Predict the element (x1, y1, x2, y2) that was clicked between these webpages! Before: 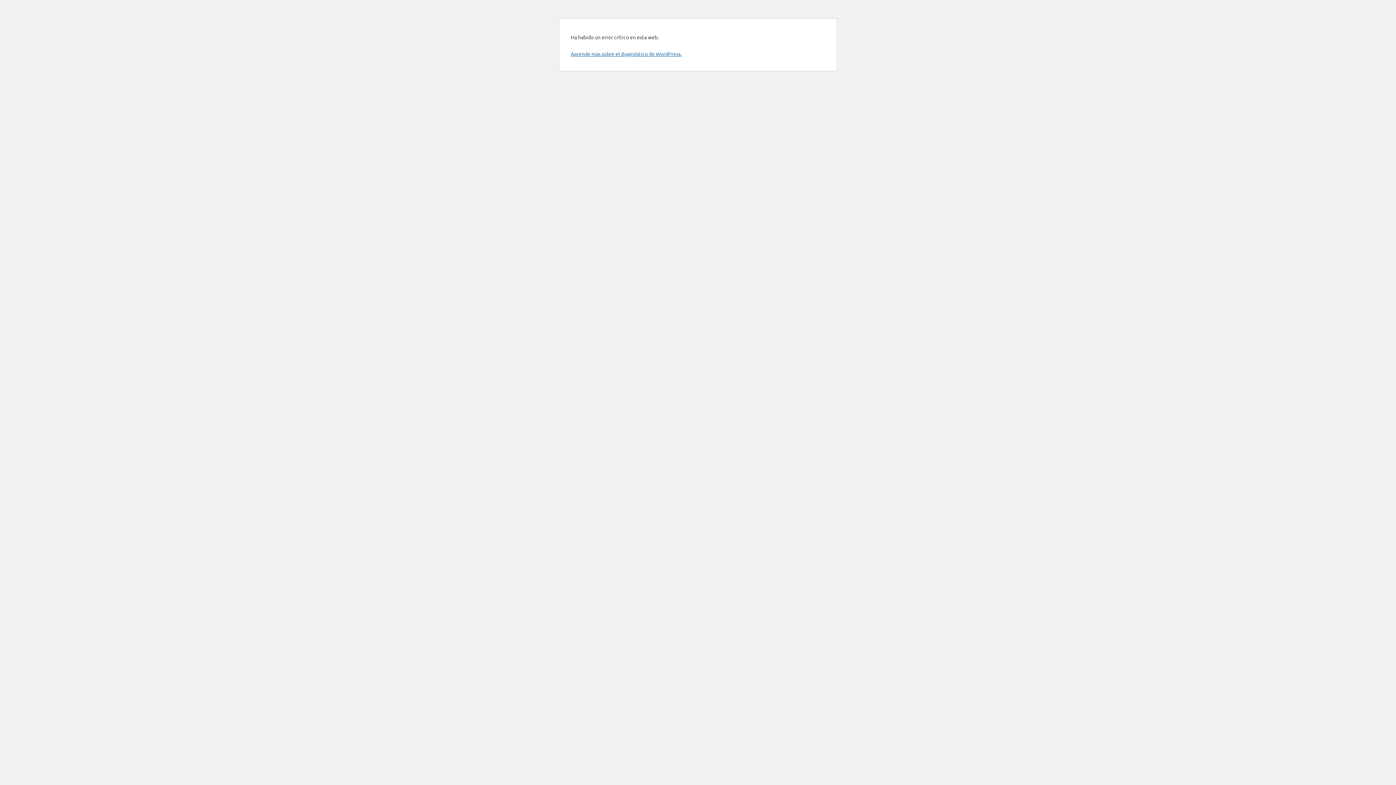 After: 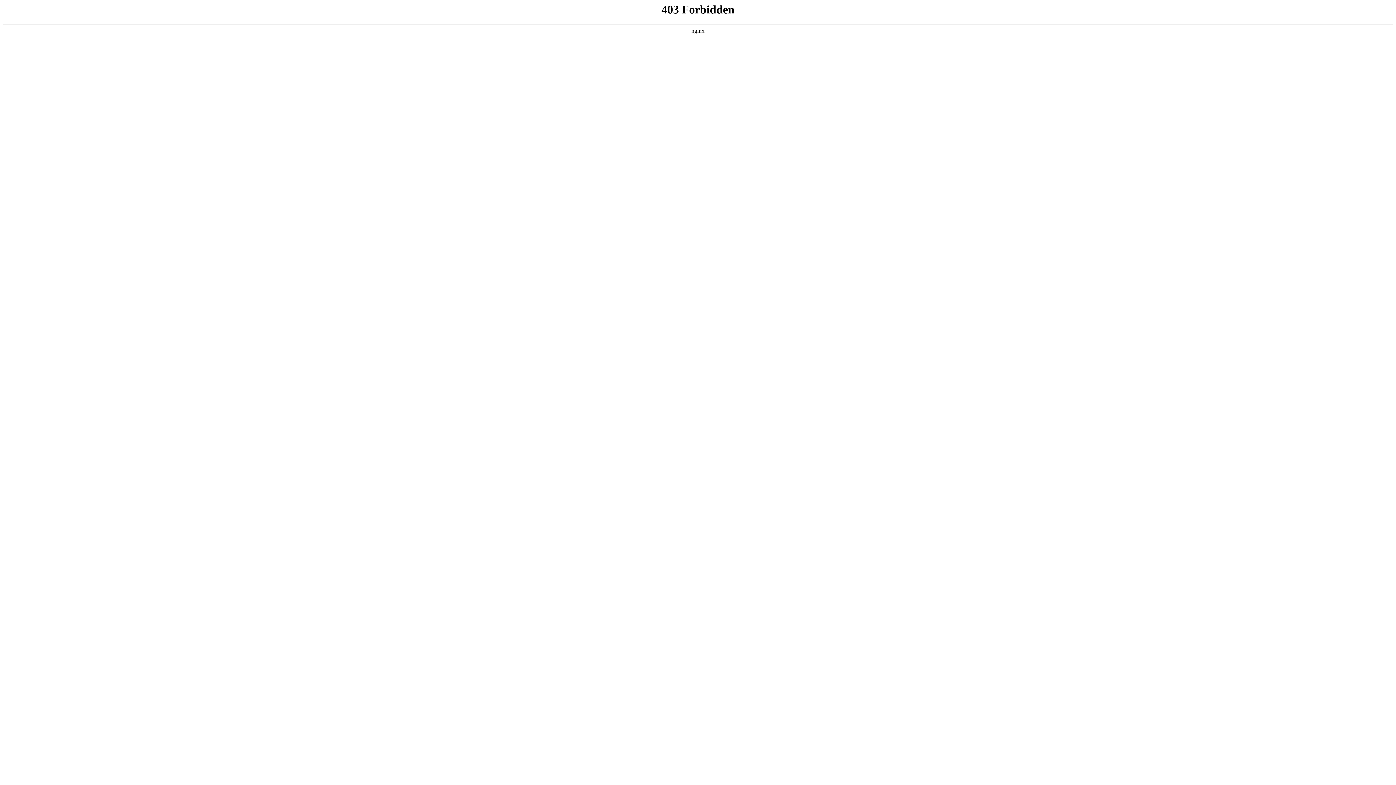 Action: label: Aprende más sobre el diagnóstico de WordPress. bbox: (570, 50, 681, 57)